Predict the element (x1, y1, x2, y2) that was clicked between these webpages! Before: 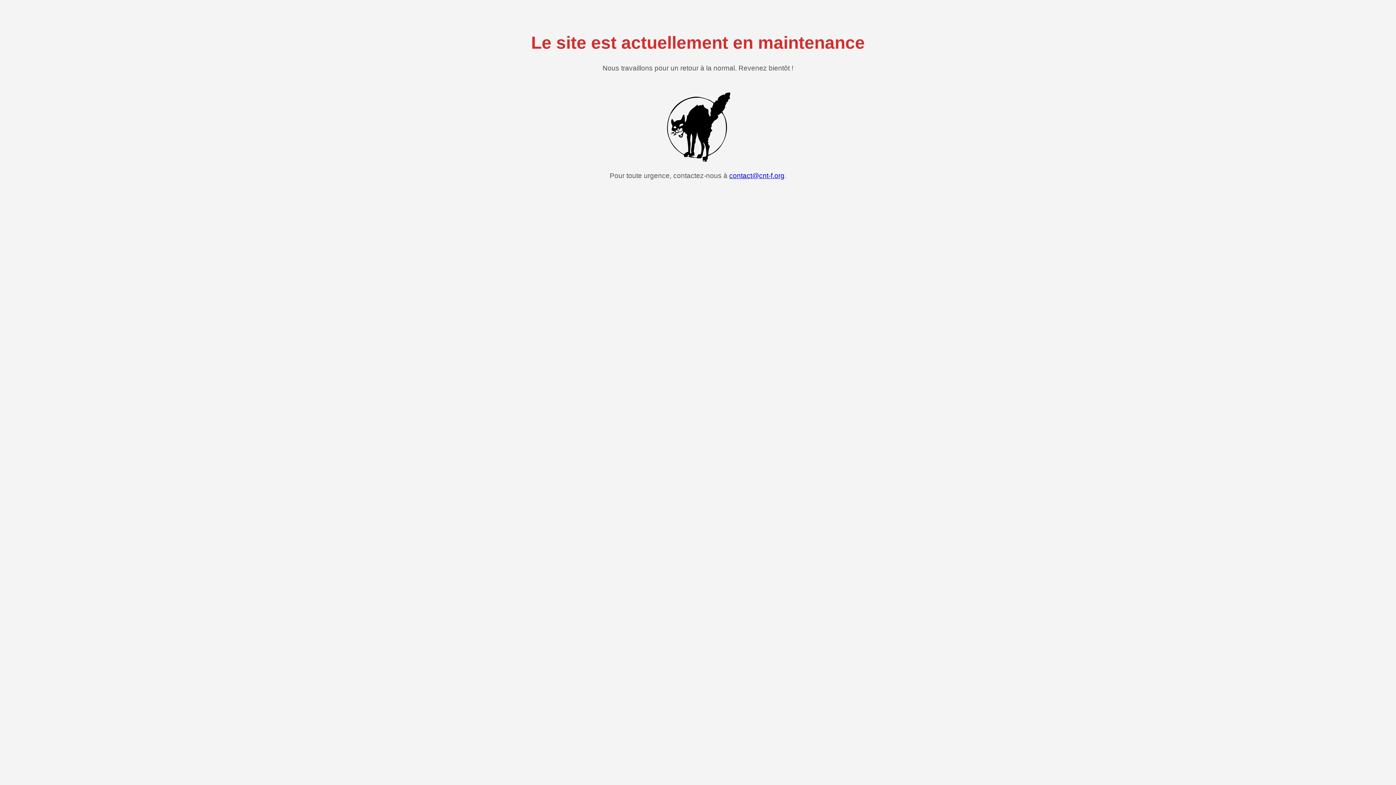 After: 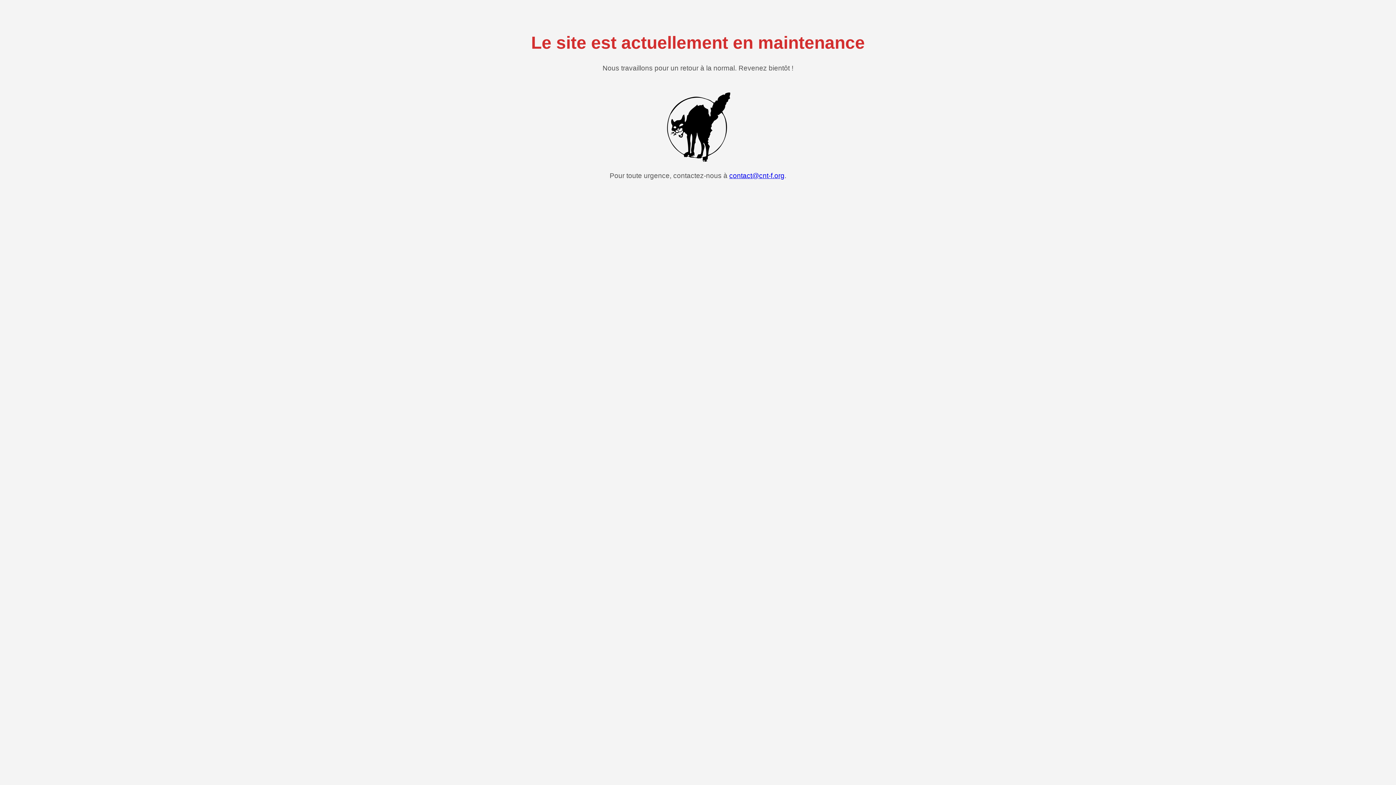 Action: bbox: (729, 171, 784, 179) label: contact@cnt-f.org